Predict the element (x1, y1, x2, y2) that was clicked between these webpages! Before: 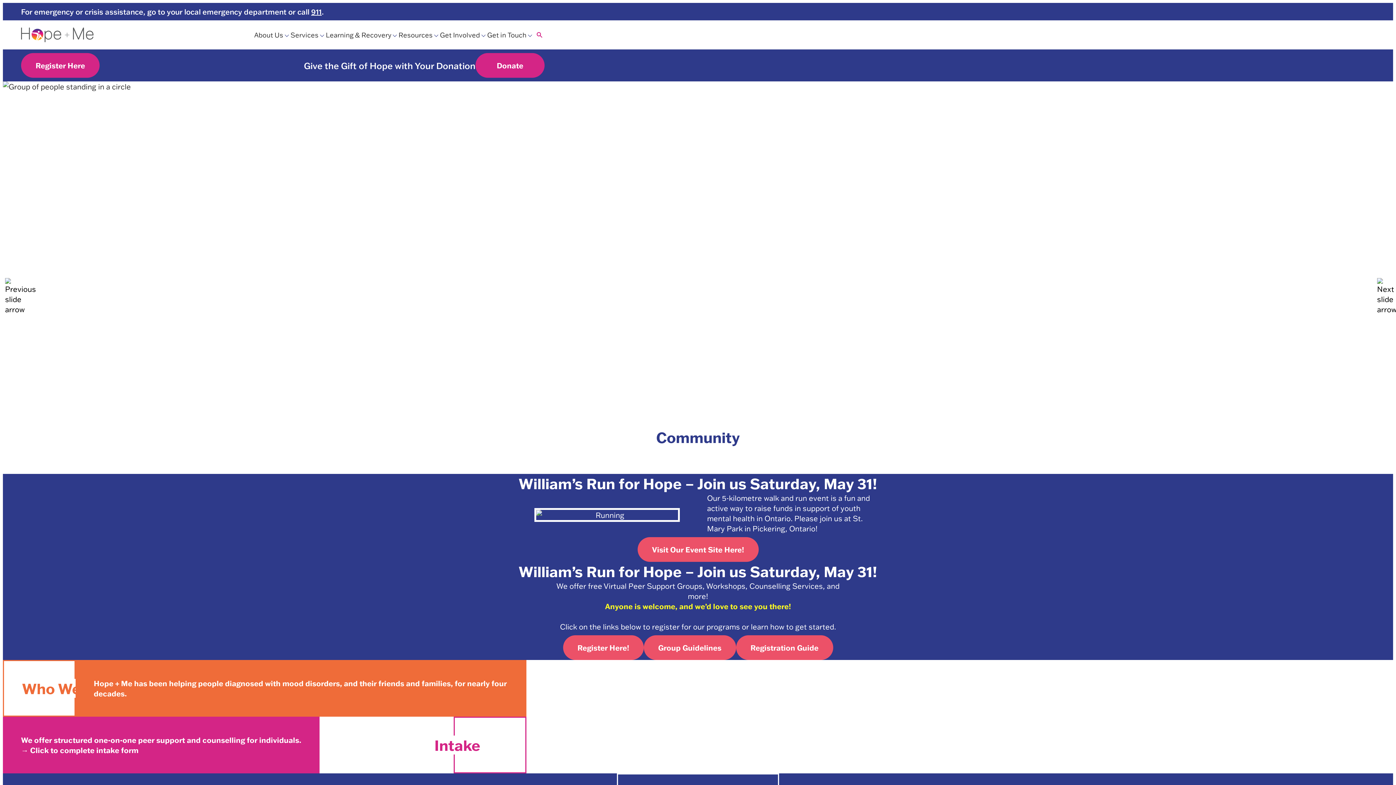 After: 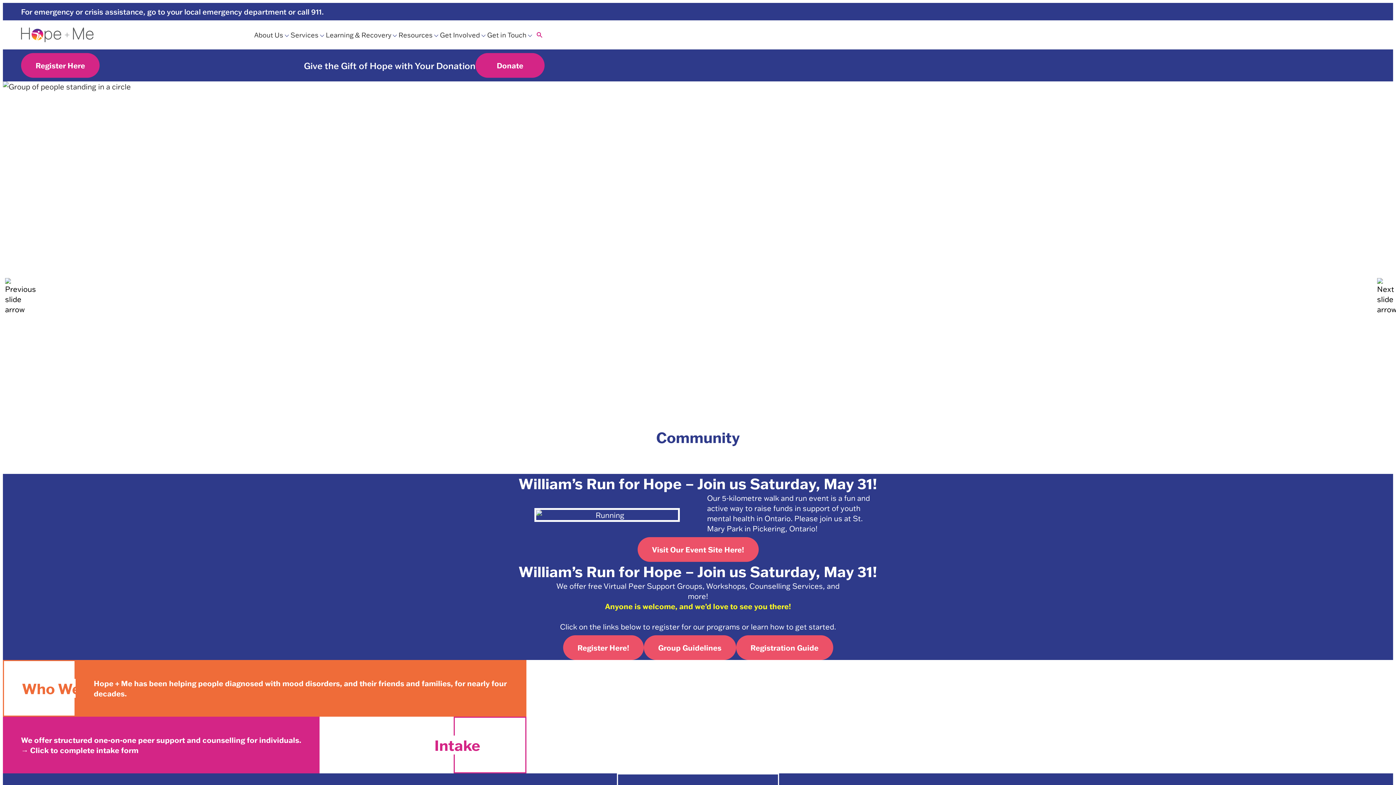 Action: bbox: (311, 6, 321, 16) label: 911